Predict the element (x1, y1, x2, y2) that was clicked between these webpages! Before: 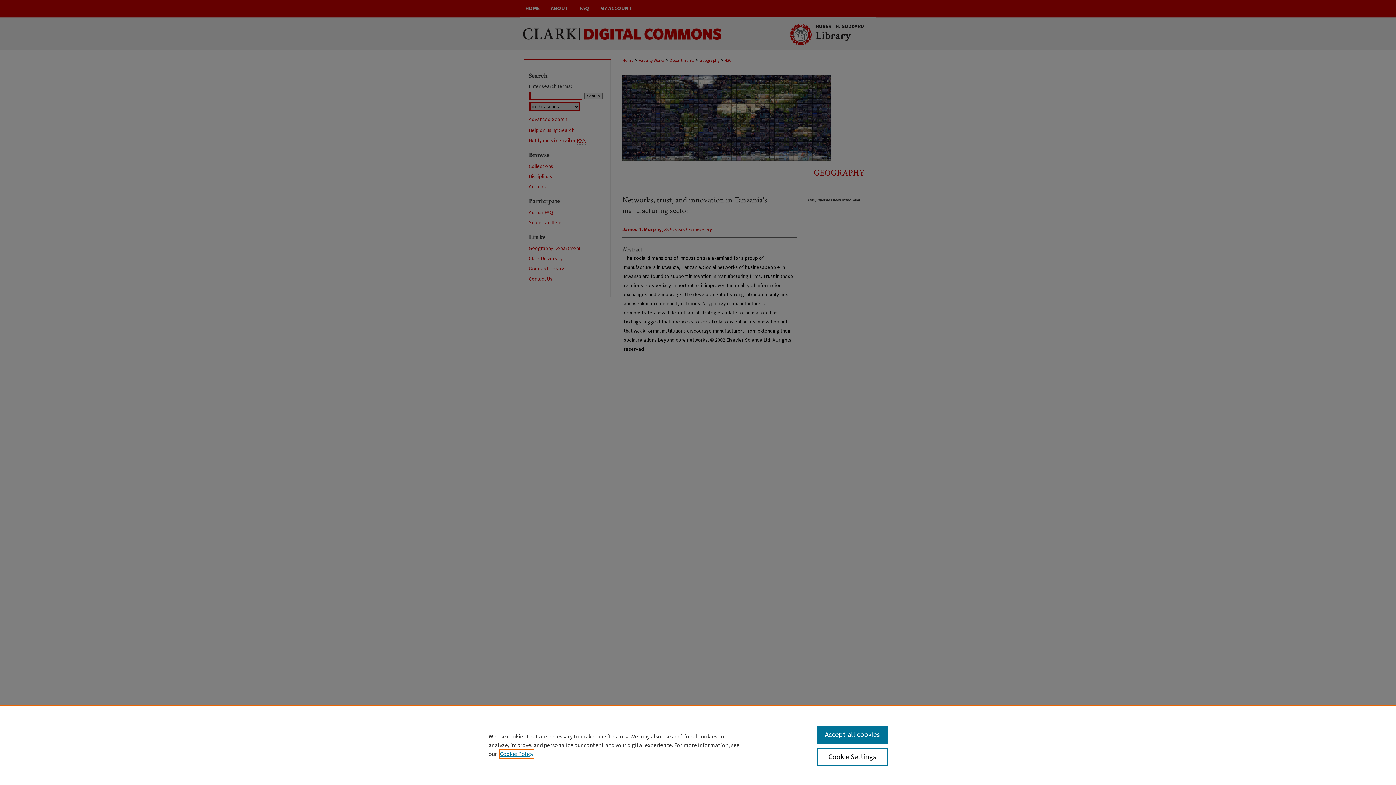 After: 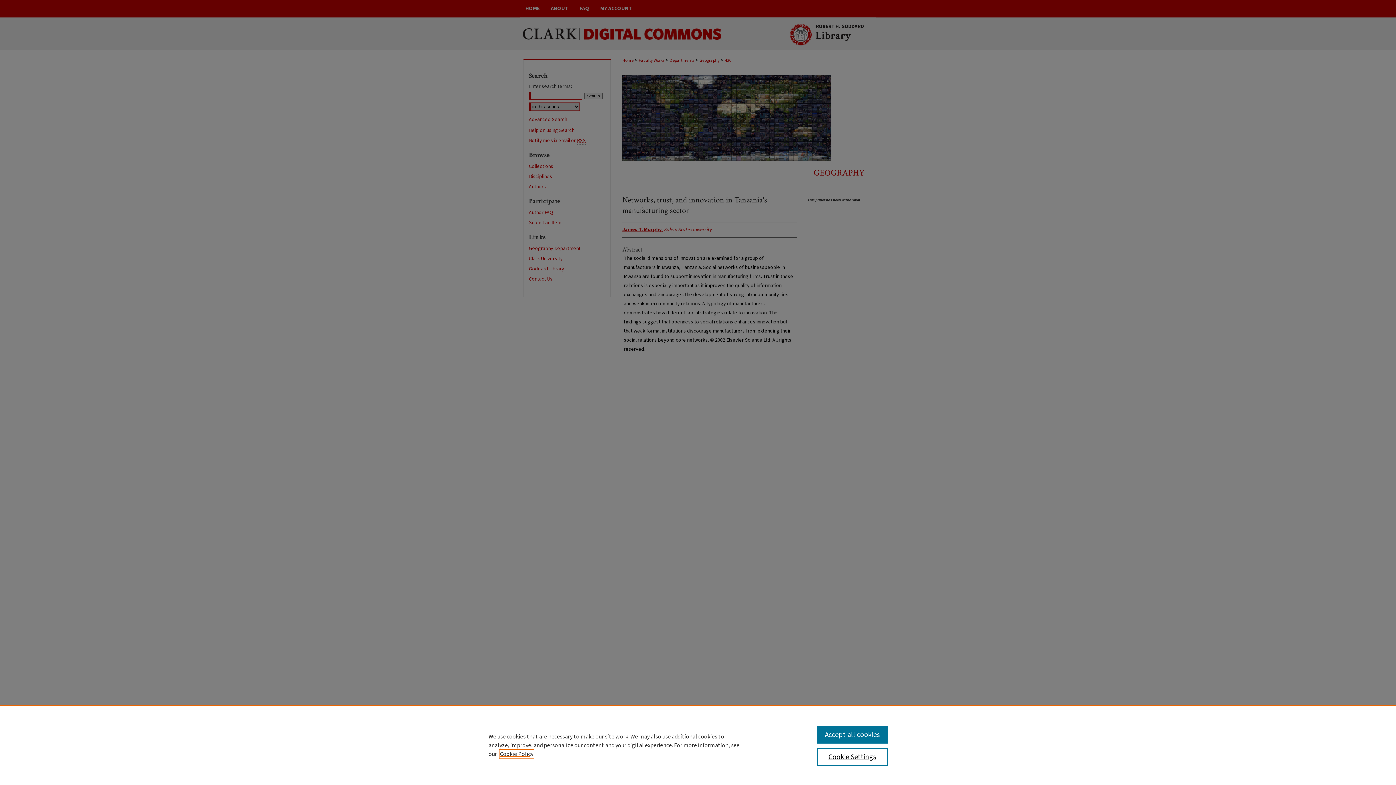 Action: bbox: (500, 750, 533, 758) label: , opens in a new tab